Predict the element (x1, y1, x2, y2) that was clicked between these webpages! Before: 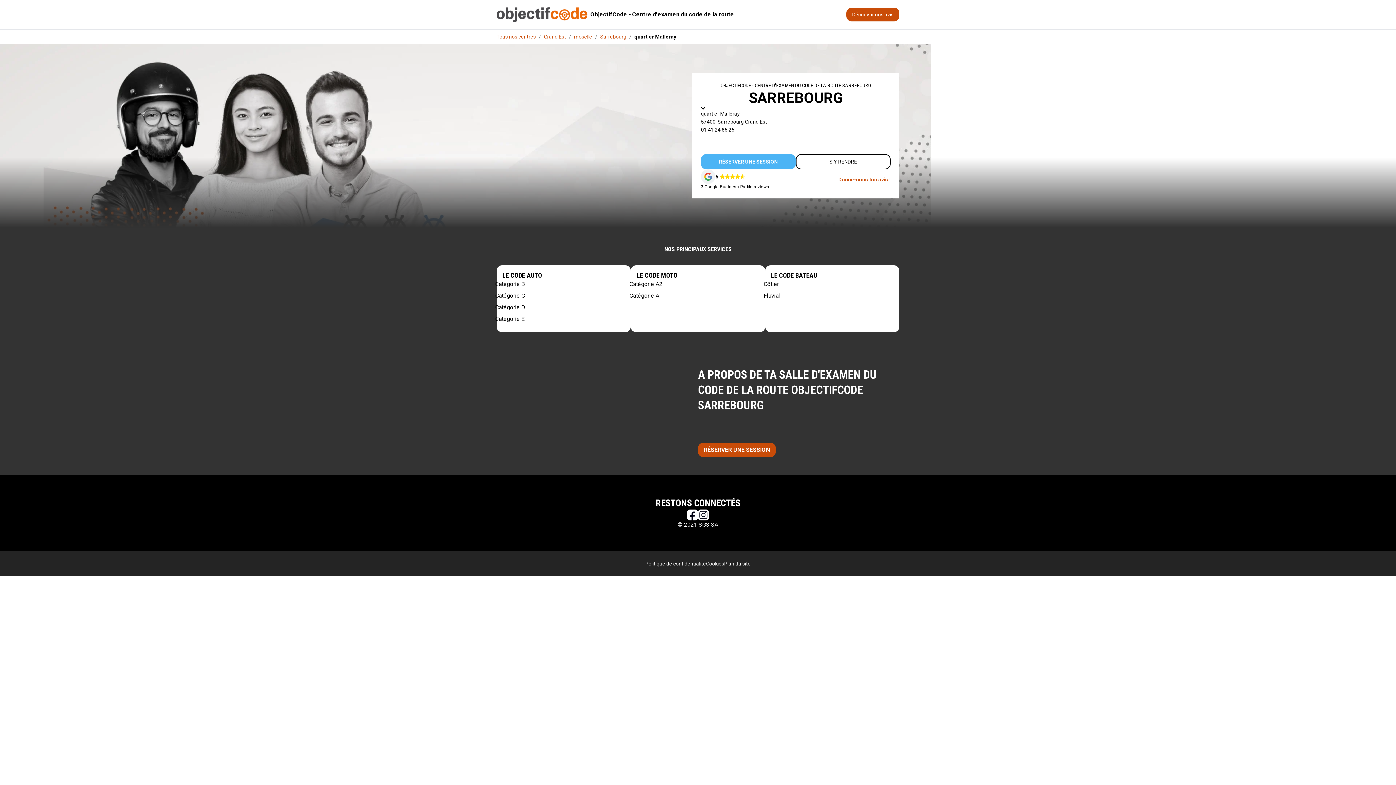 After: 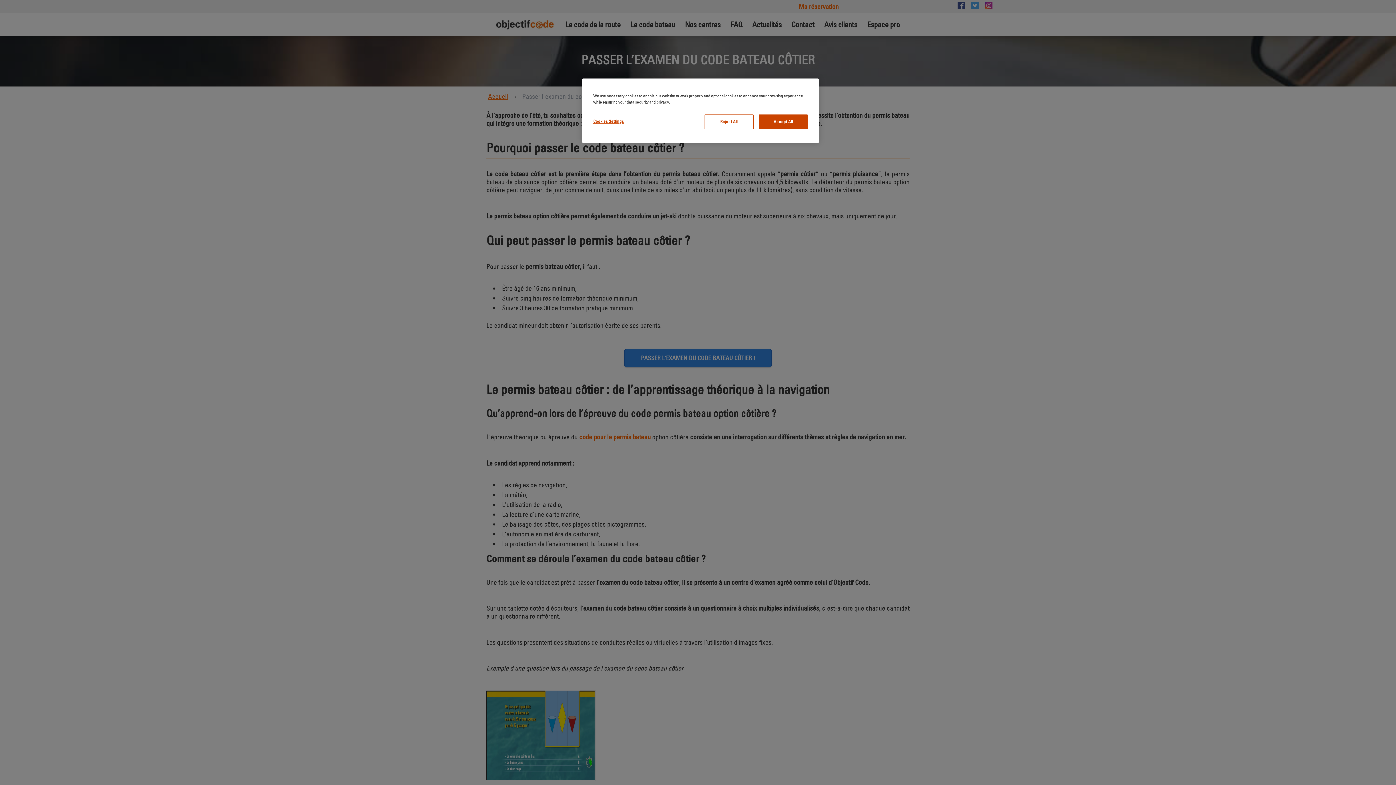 Action: label: Côtier bbox: (763, 280, 779, 288)